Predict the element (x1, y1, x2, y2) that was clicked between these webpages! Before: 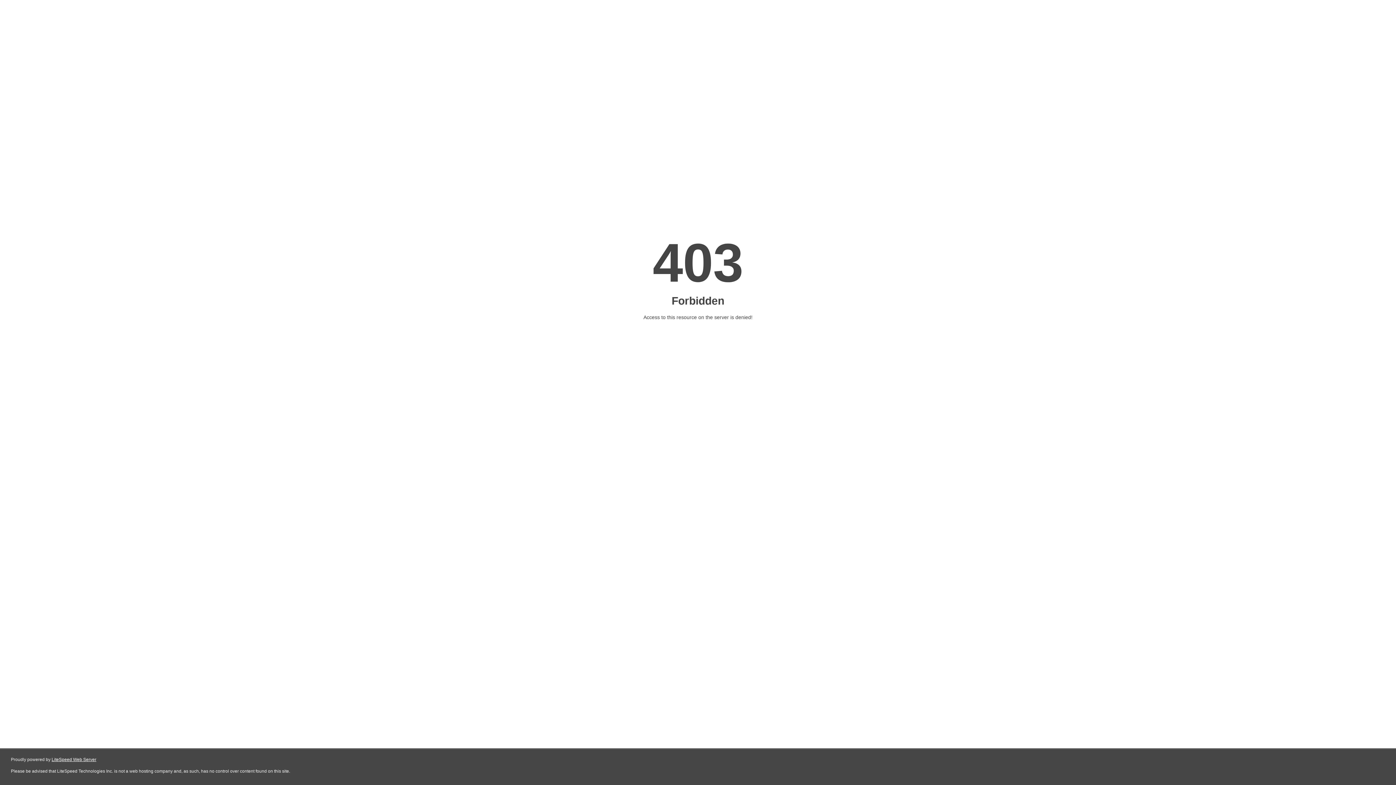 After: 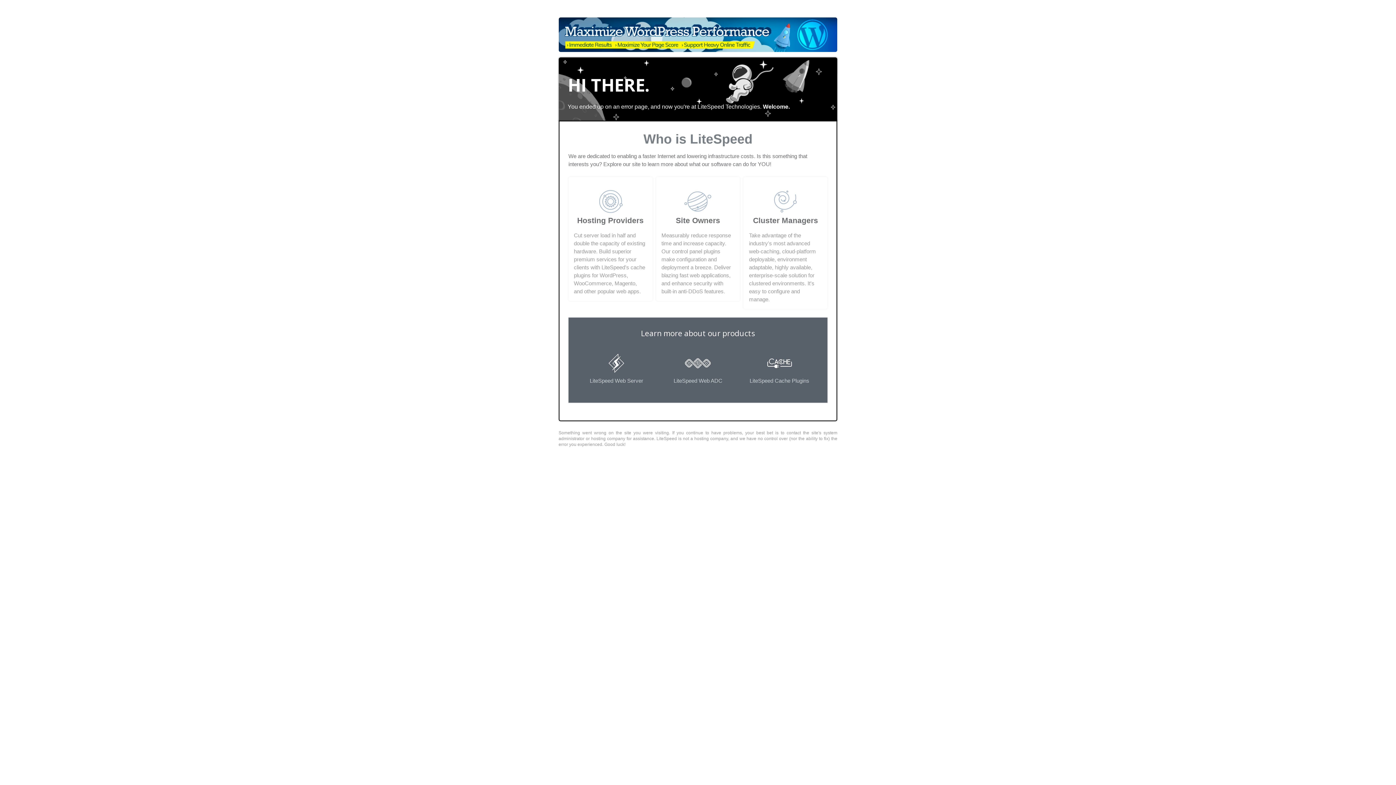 Action: label: LiteSpeed Web Server bbox: (51, 757, 96, 762)